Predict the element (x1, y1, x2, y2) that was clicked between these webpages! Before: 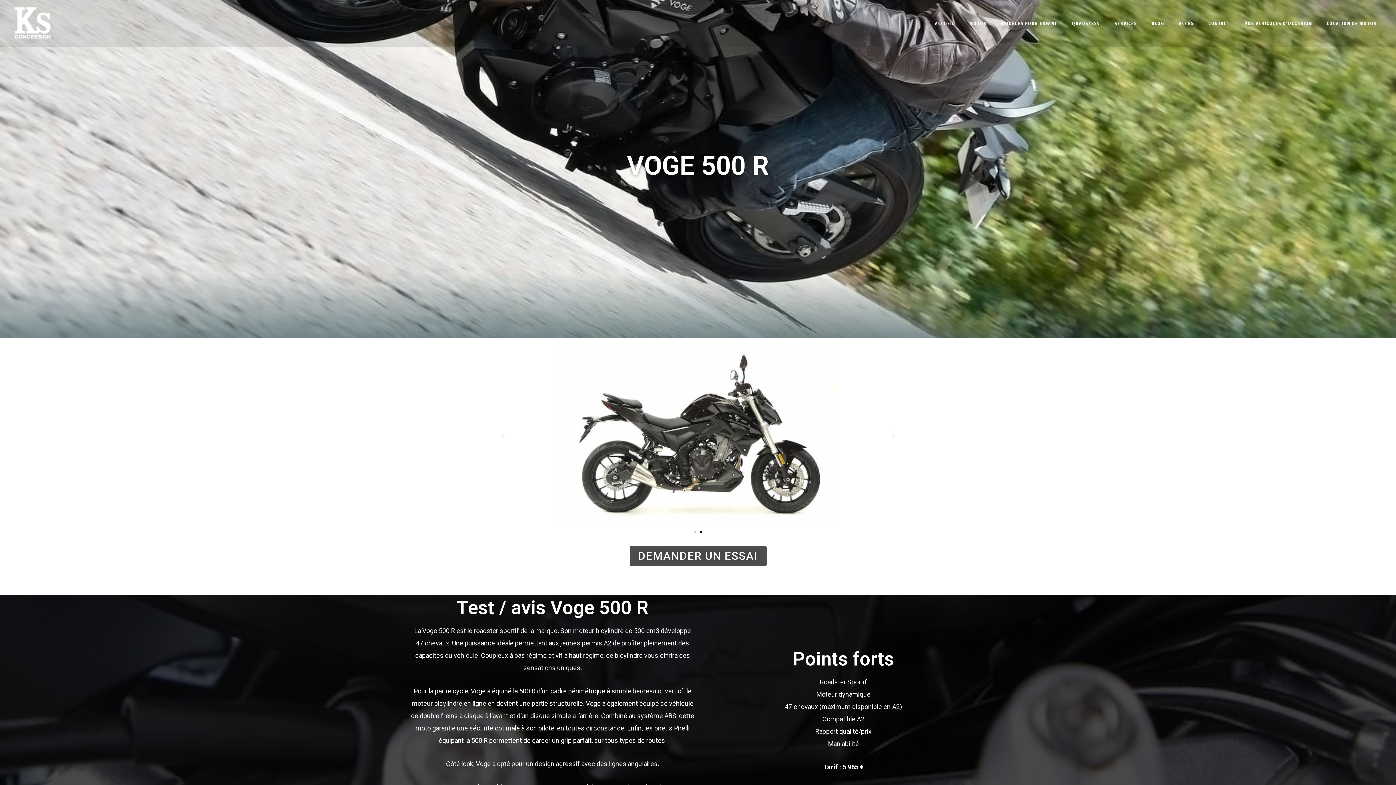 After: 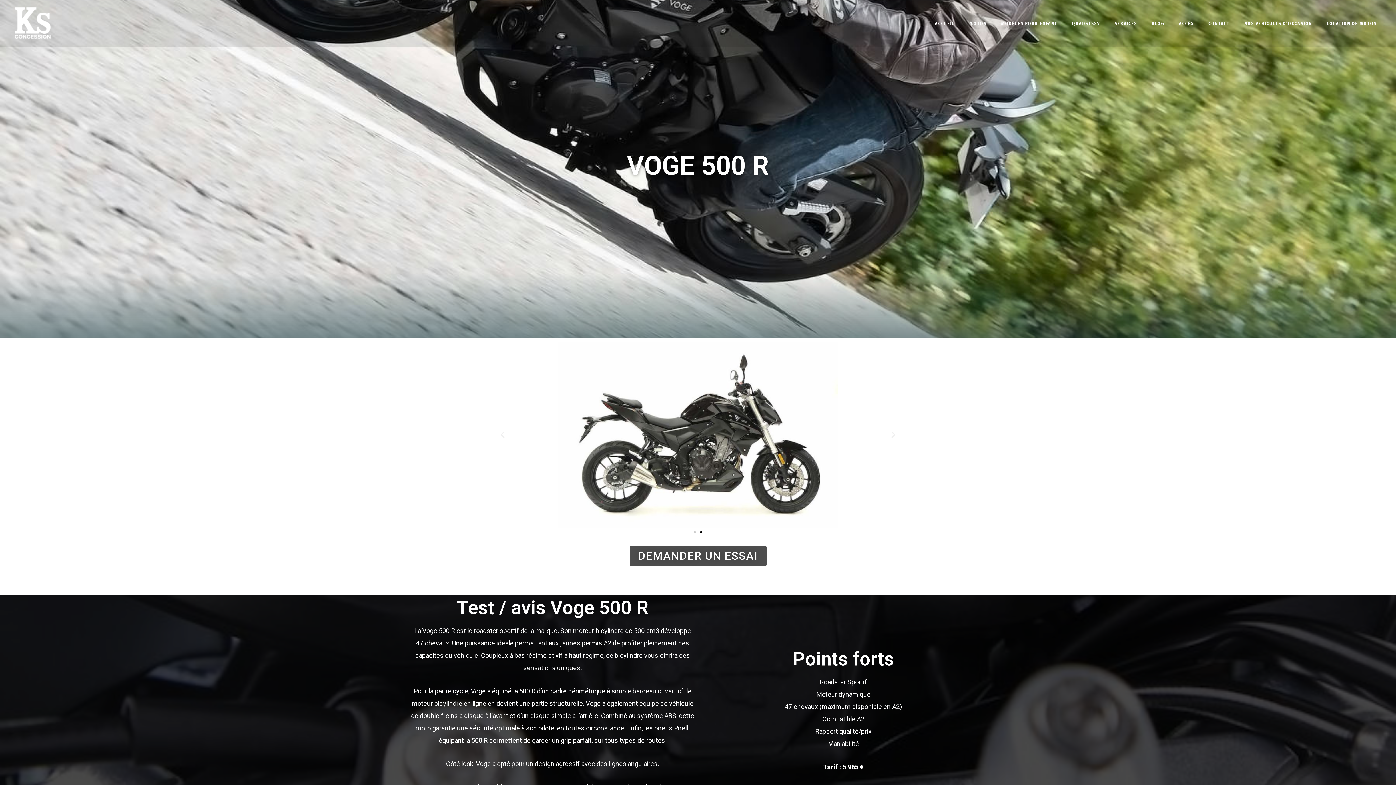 Action: bbox: (700, 531, 702, 533) label: Go to slide 2